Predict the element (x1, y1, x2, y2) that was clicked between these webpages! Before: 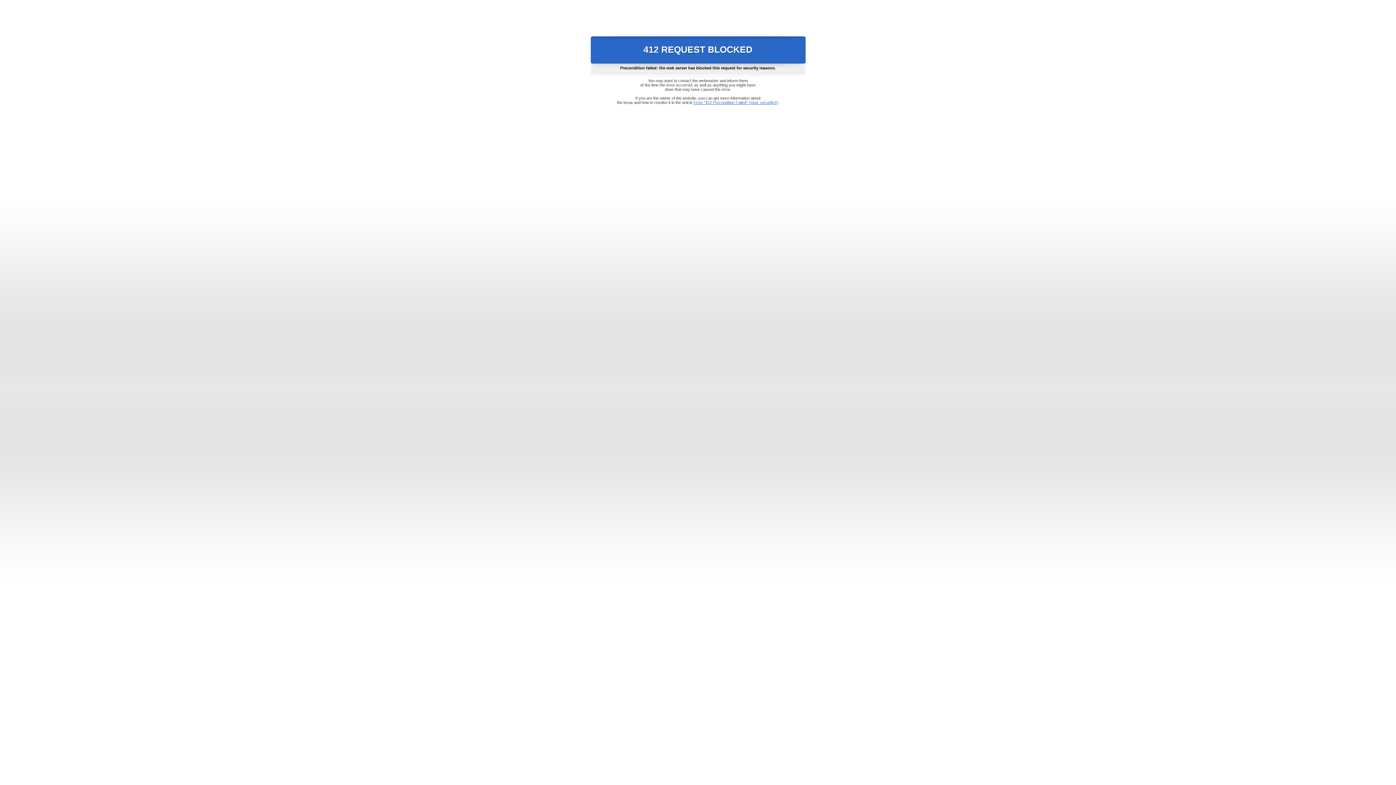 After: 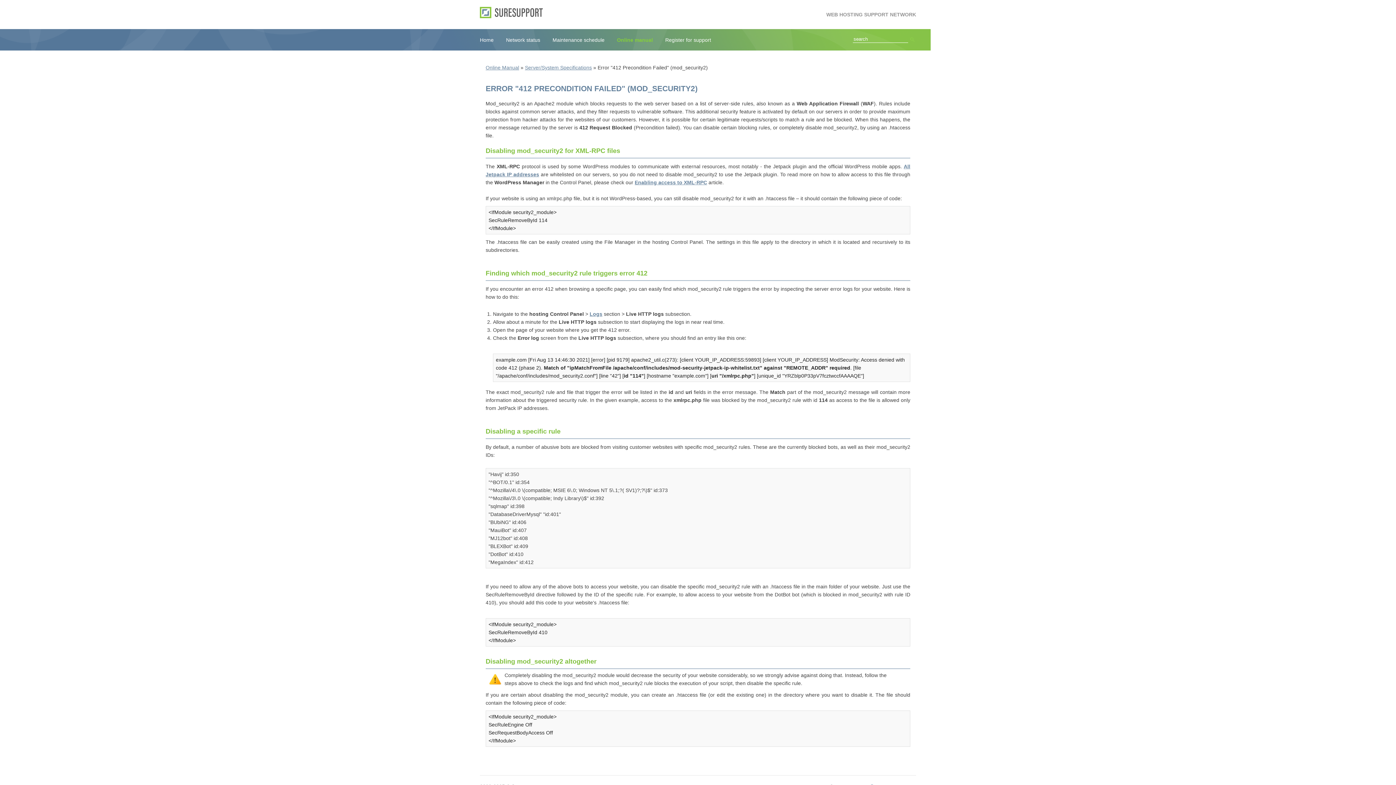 Action: bbox: (693, 100, 778, 104) label: Error "412 Precondition Failed" (mod_security2)